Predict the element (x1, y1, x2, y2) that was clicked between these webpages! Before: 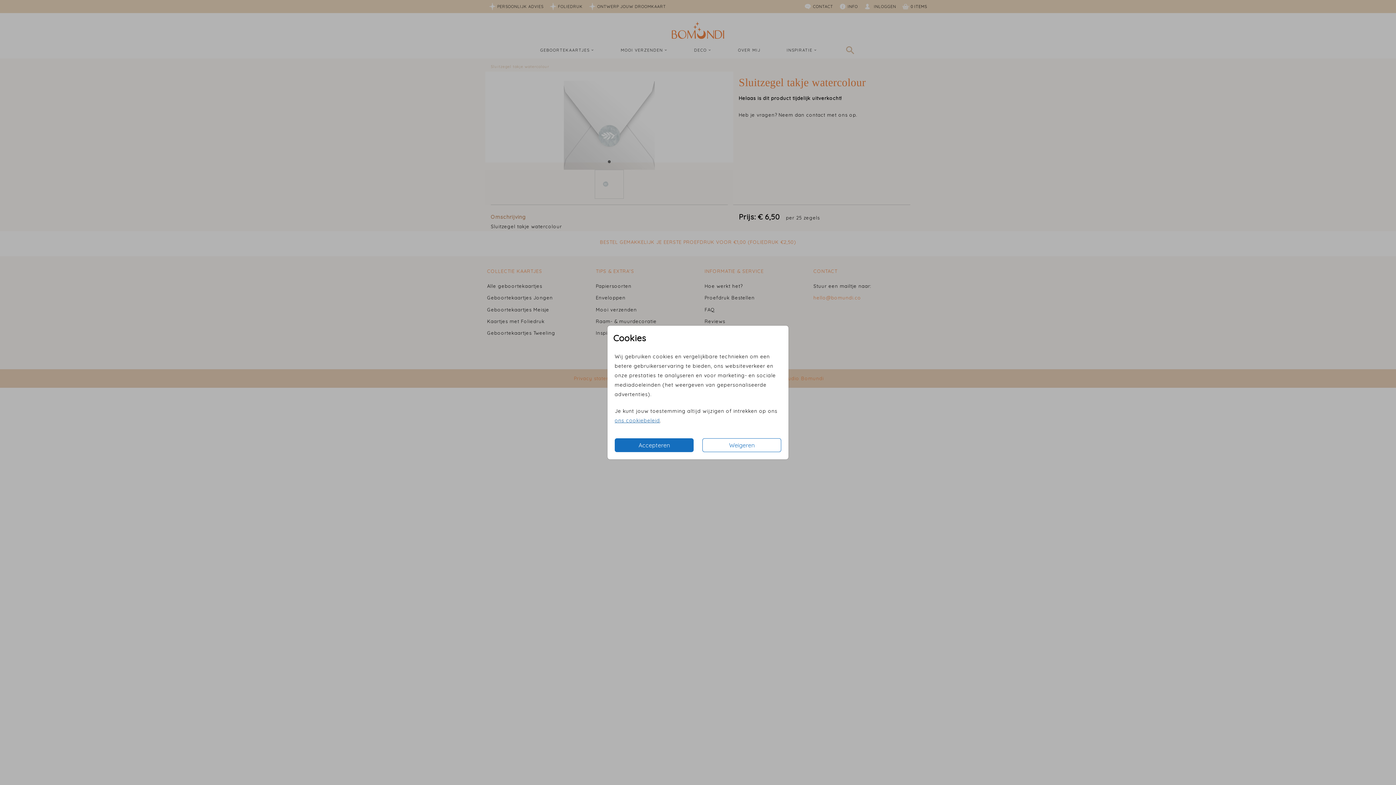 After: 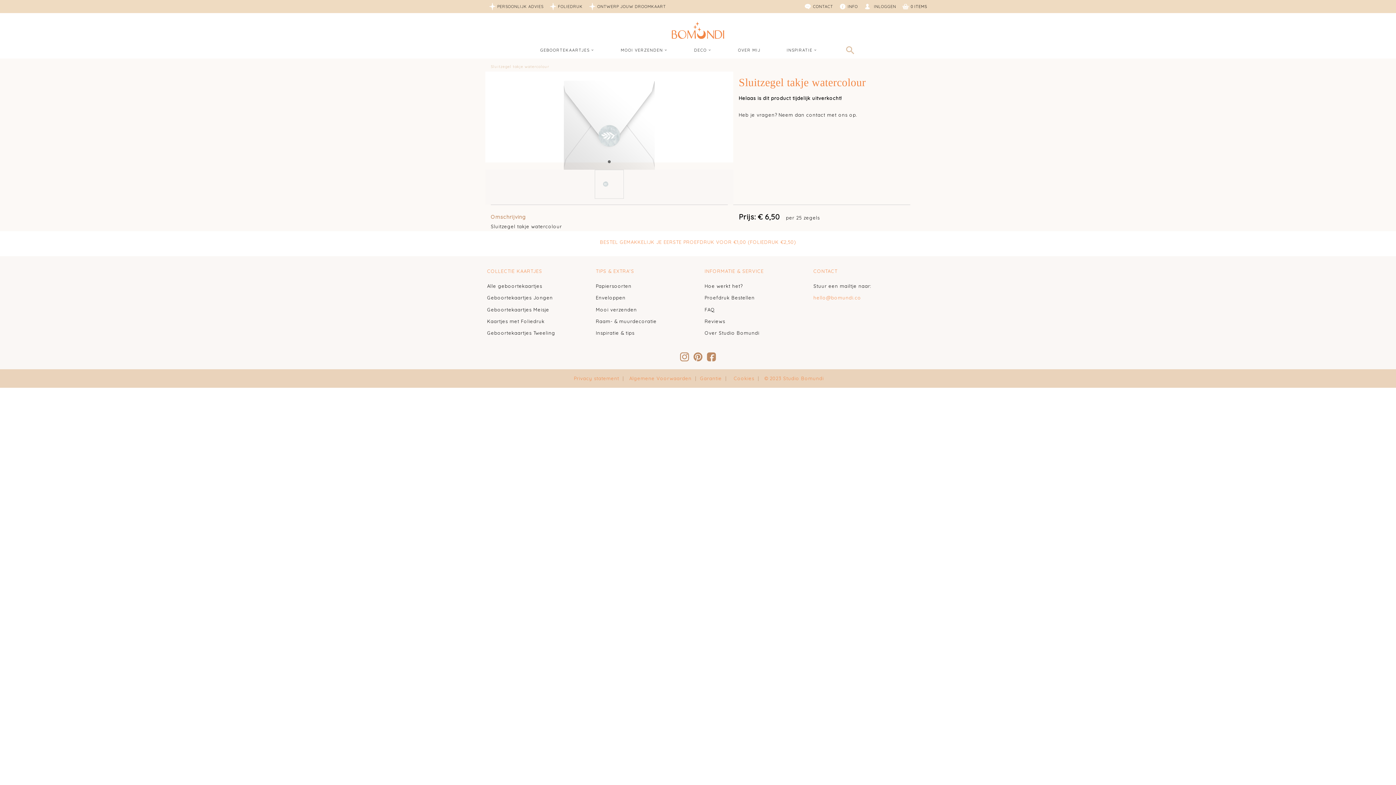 Action: label: Weigeren bbox: (702, 438, 781, 452)